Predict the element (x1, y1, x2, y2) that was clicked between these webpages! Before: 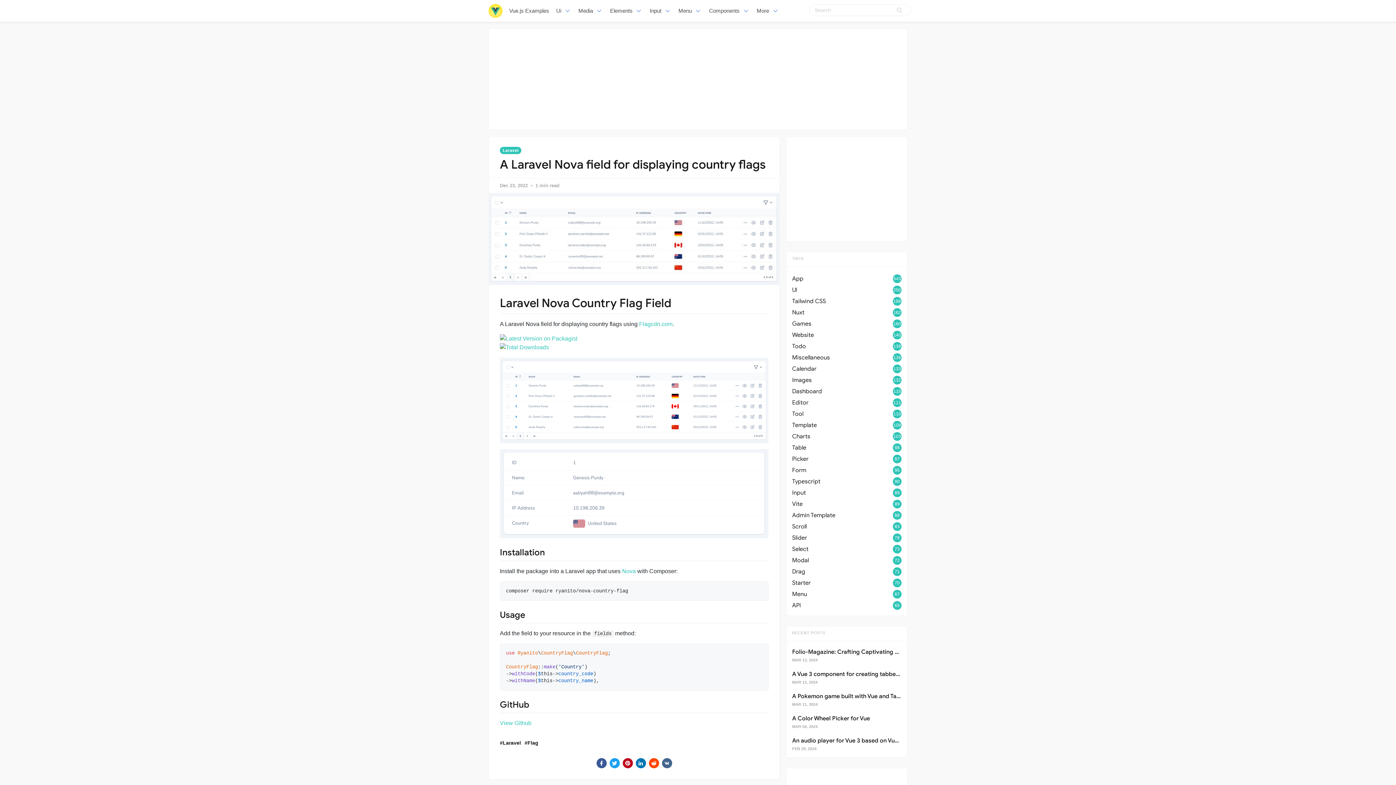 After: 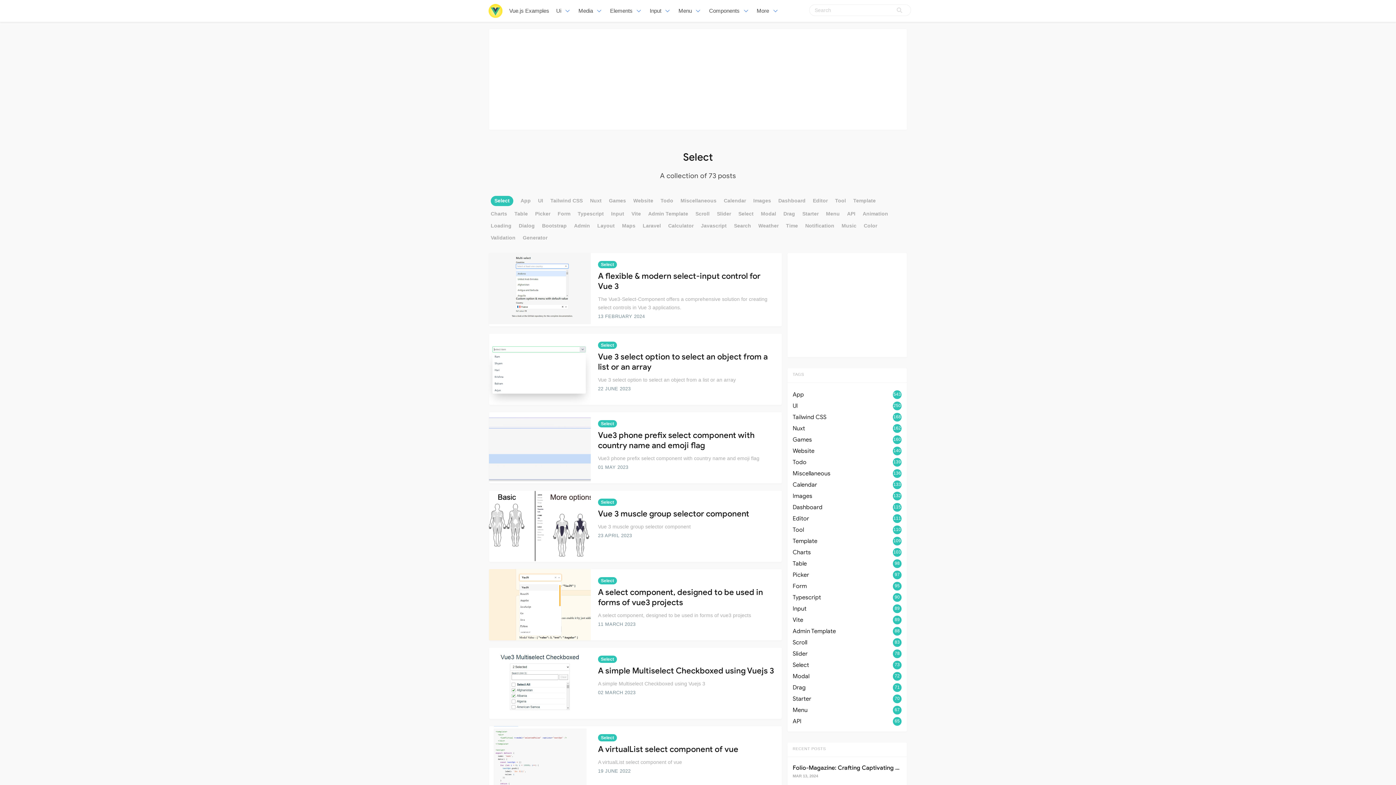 Action: label: Select
73 bbox: (792, 544, 901, 554)